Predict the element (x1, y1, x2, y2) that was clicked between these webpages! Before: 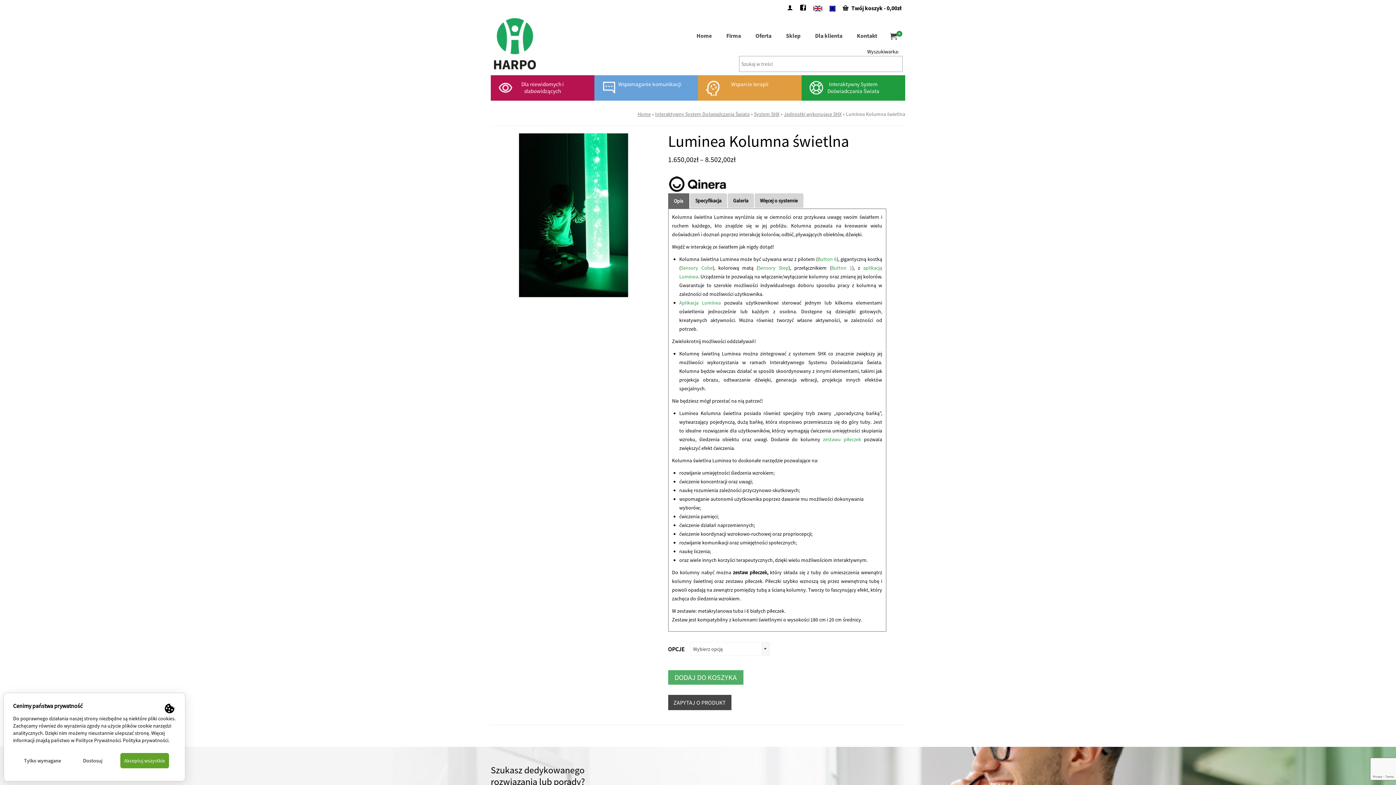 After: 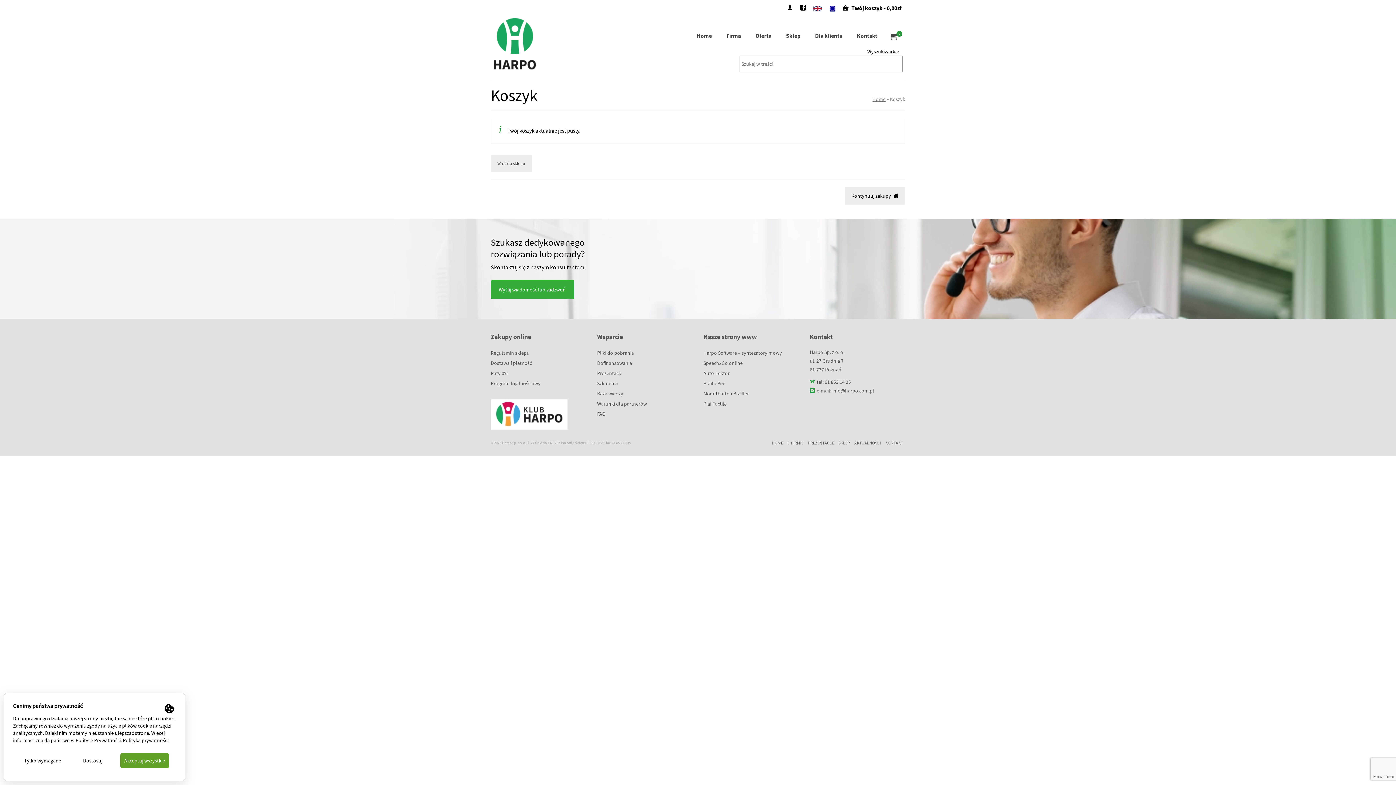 Action: bbox: (839, 1, 905, 14) label:  Twój koszyk - 0,00zł